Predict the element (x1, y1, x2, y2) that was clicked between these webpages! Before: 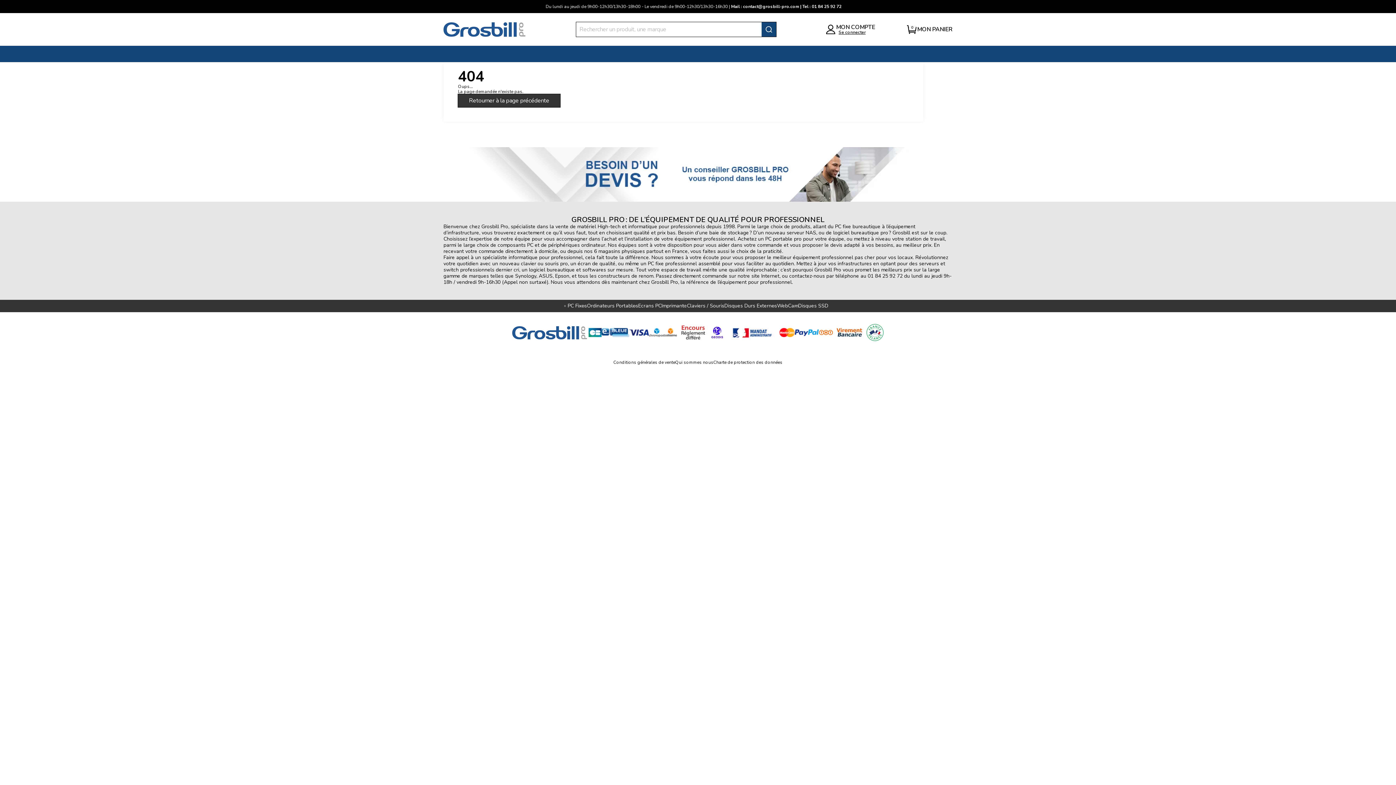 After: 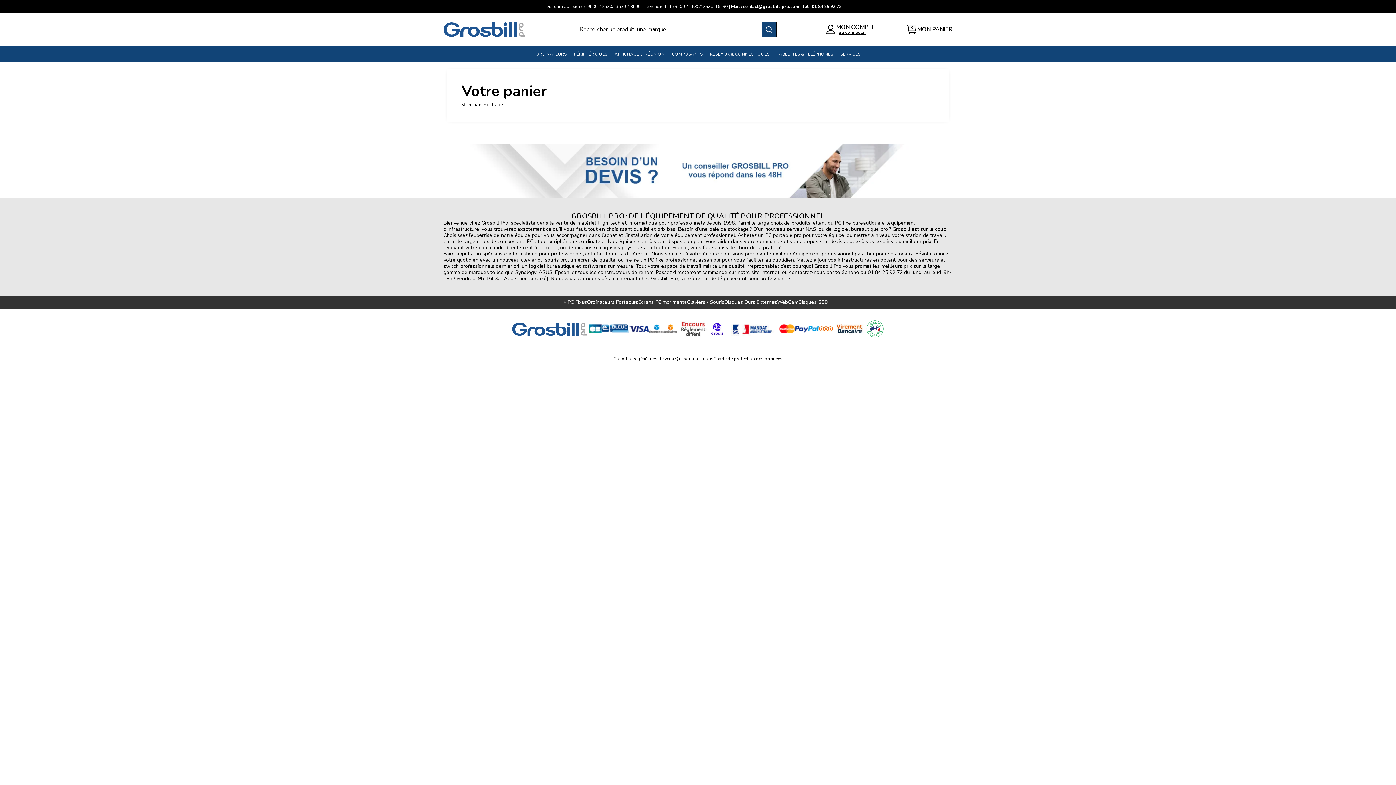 Action: bbox: (917, 26, 952, 32) label: MON PANIER